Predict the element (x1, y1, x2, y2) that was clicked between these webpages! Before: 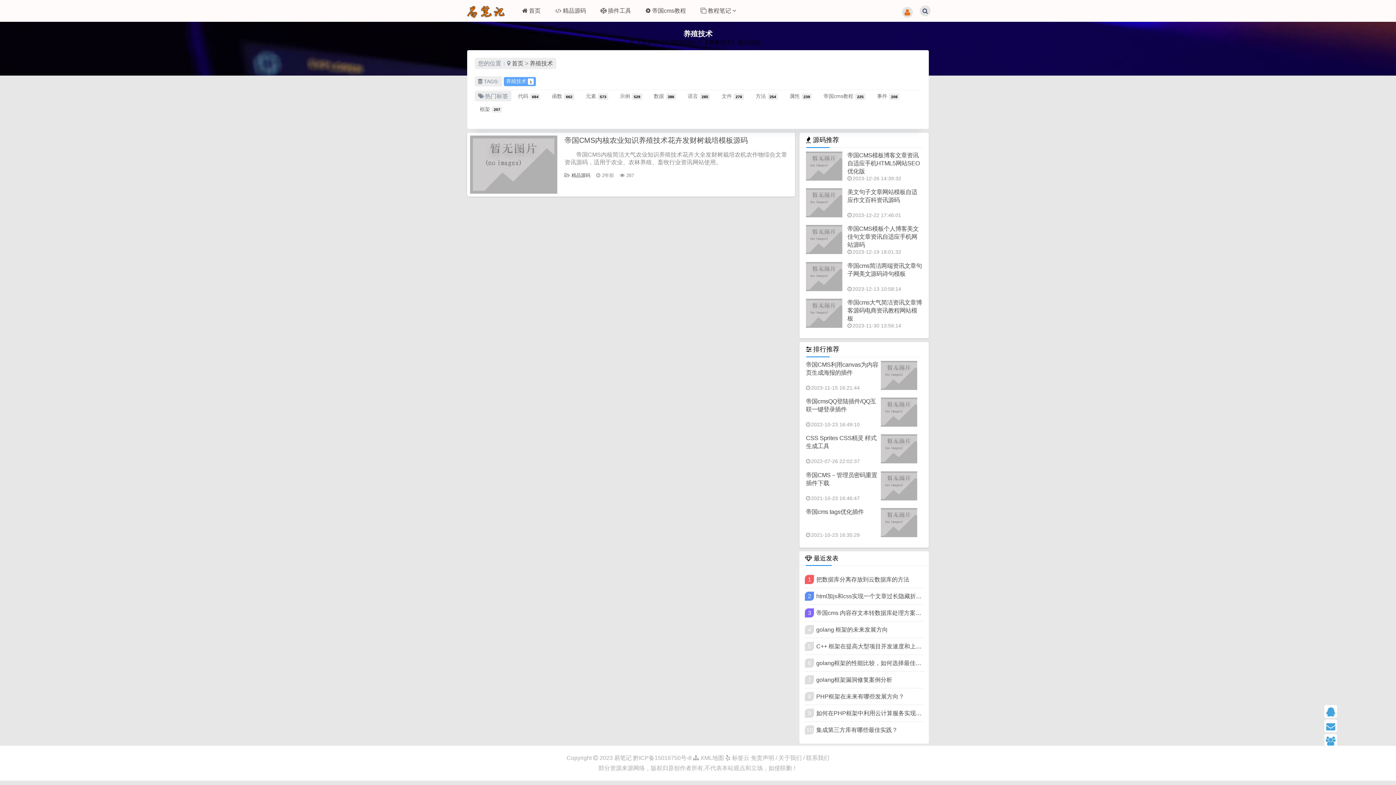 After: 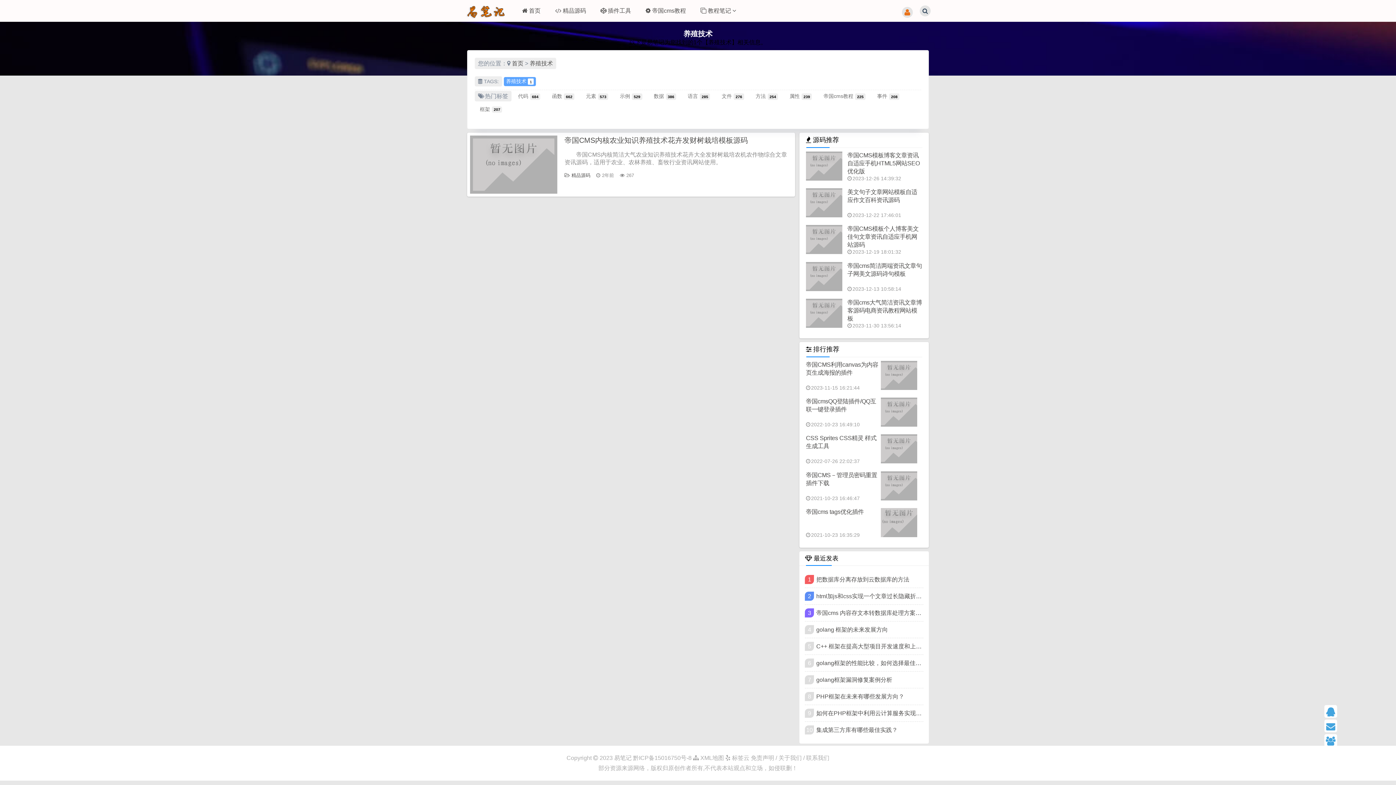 Action: label: 帝国cms tags优化插件
2021-10-23 16:35:29 bbox: (806, 508, 922, 538)